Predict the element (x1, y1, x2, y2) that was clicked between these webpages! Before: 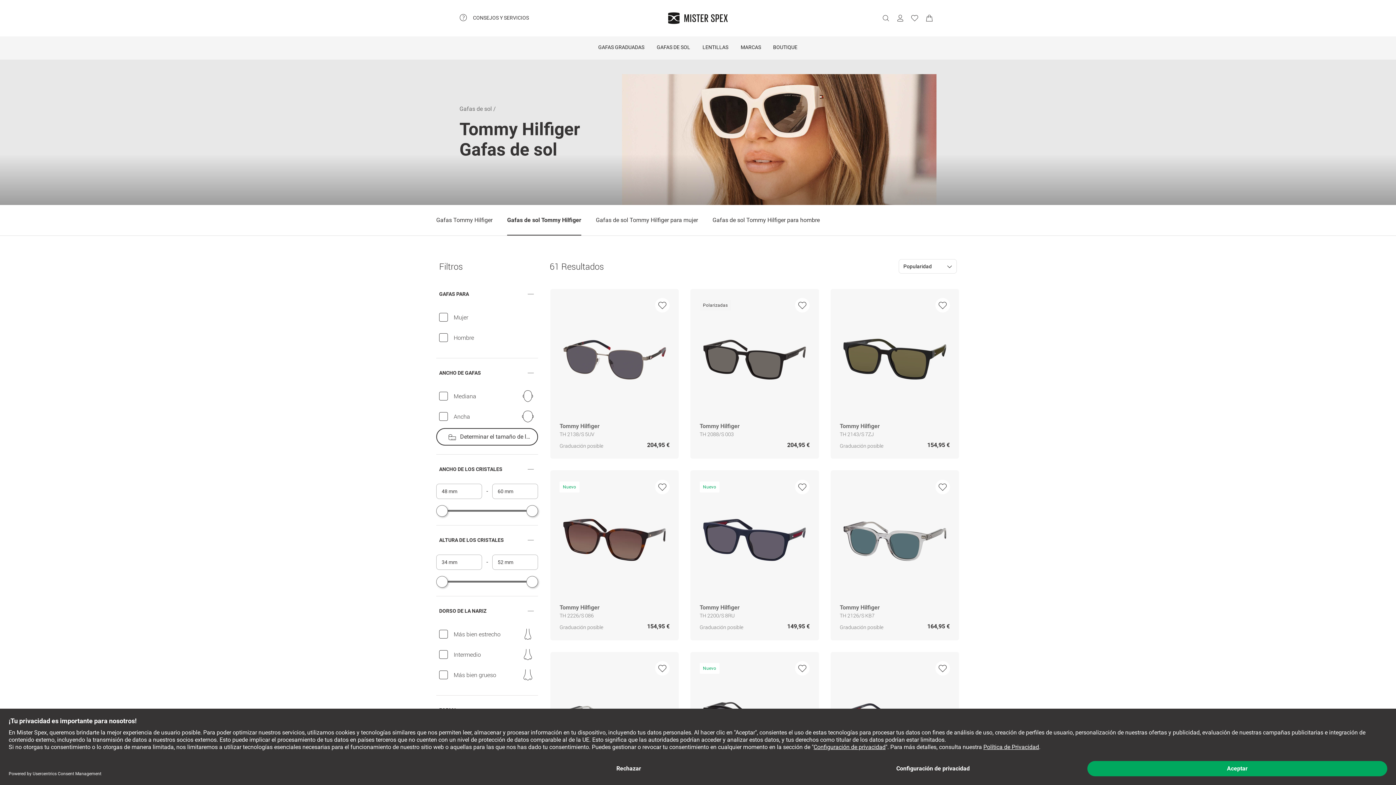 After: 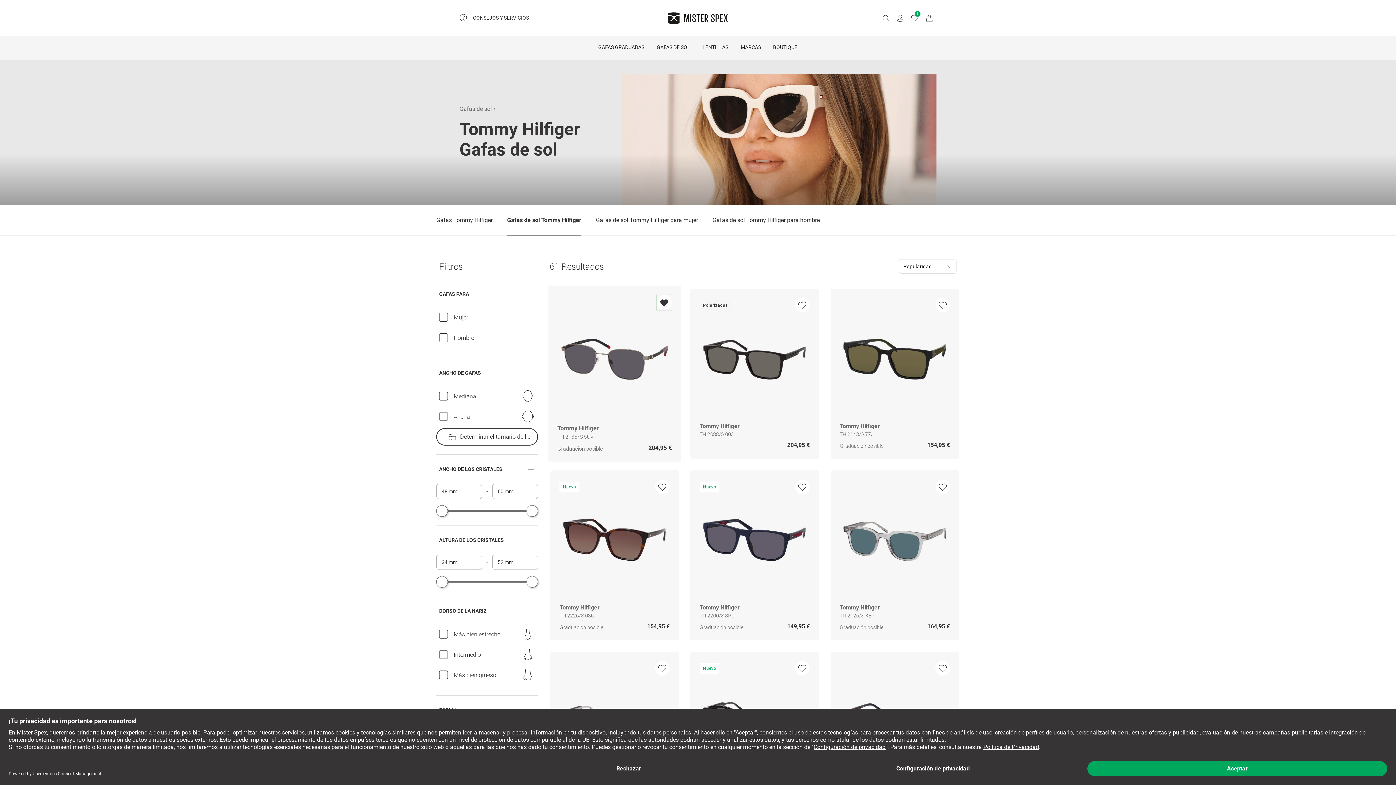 Action: label: wishlist bbox: (655, 298, 669, 312)